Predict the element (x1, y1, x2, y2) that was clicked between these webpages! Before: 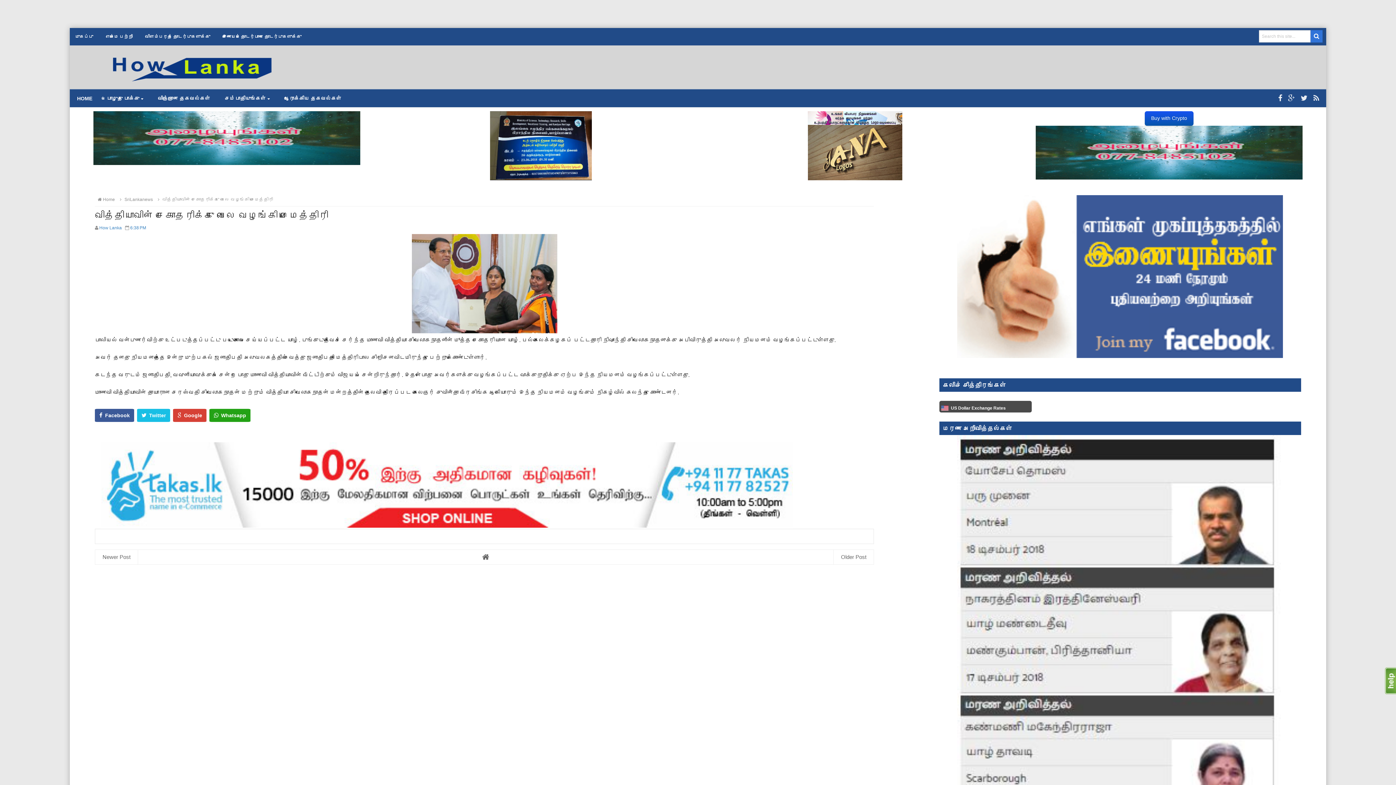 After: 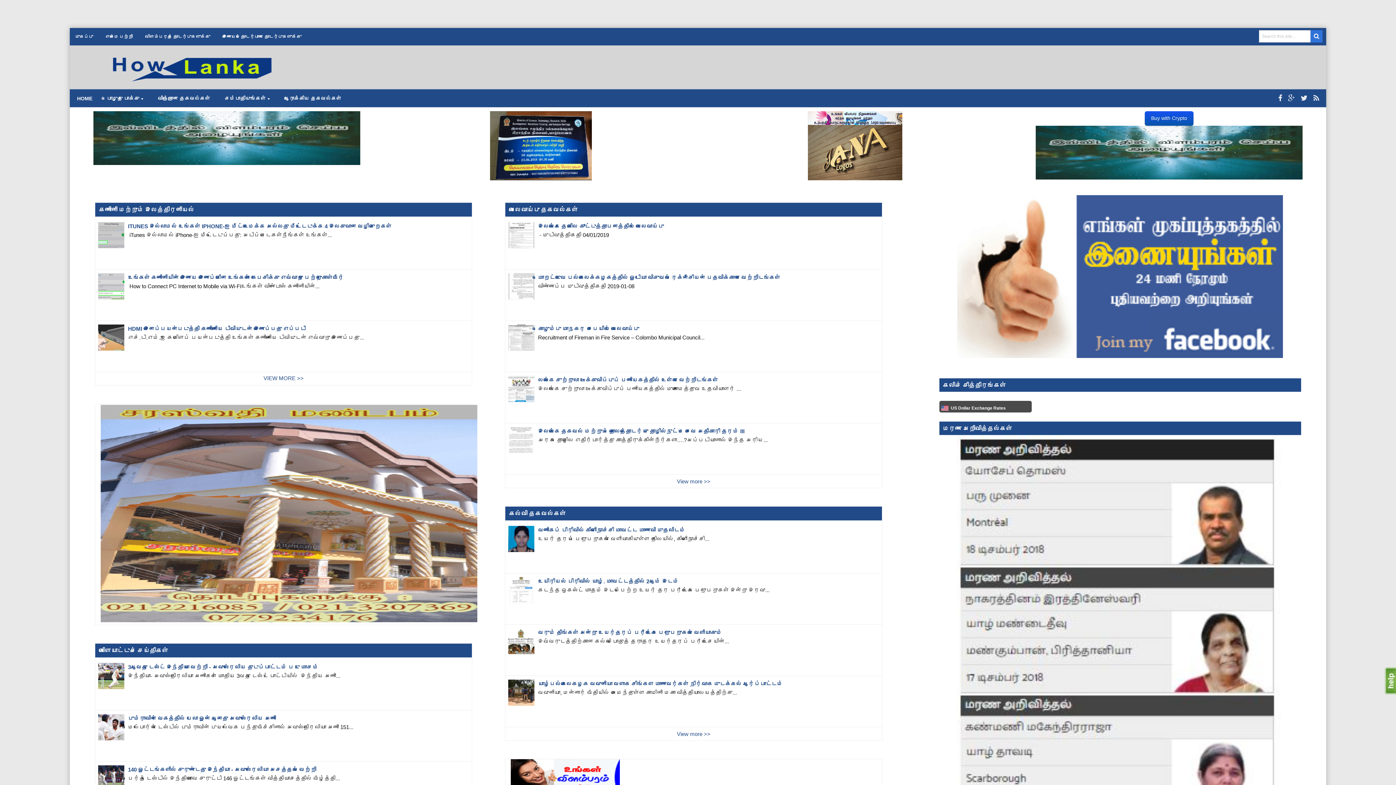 Action: bbox: (1311, 94, 1321, 102)